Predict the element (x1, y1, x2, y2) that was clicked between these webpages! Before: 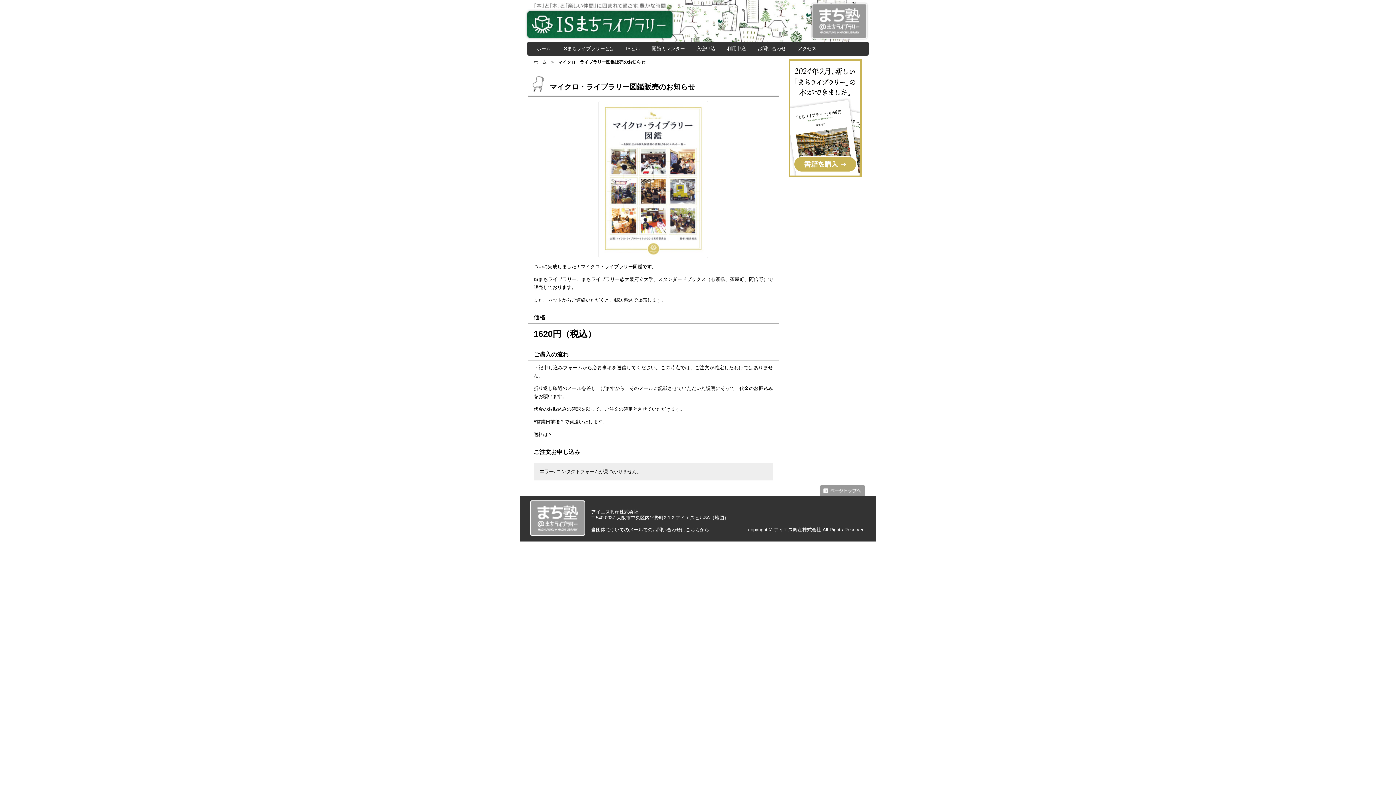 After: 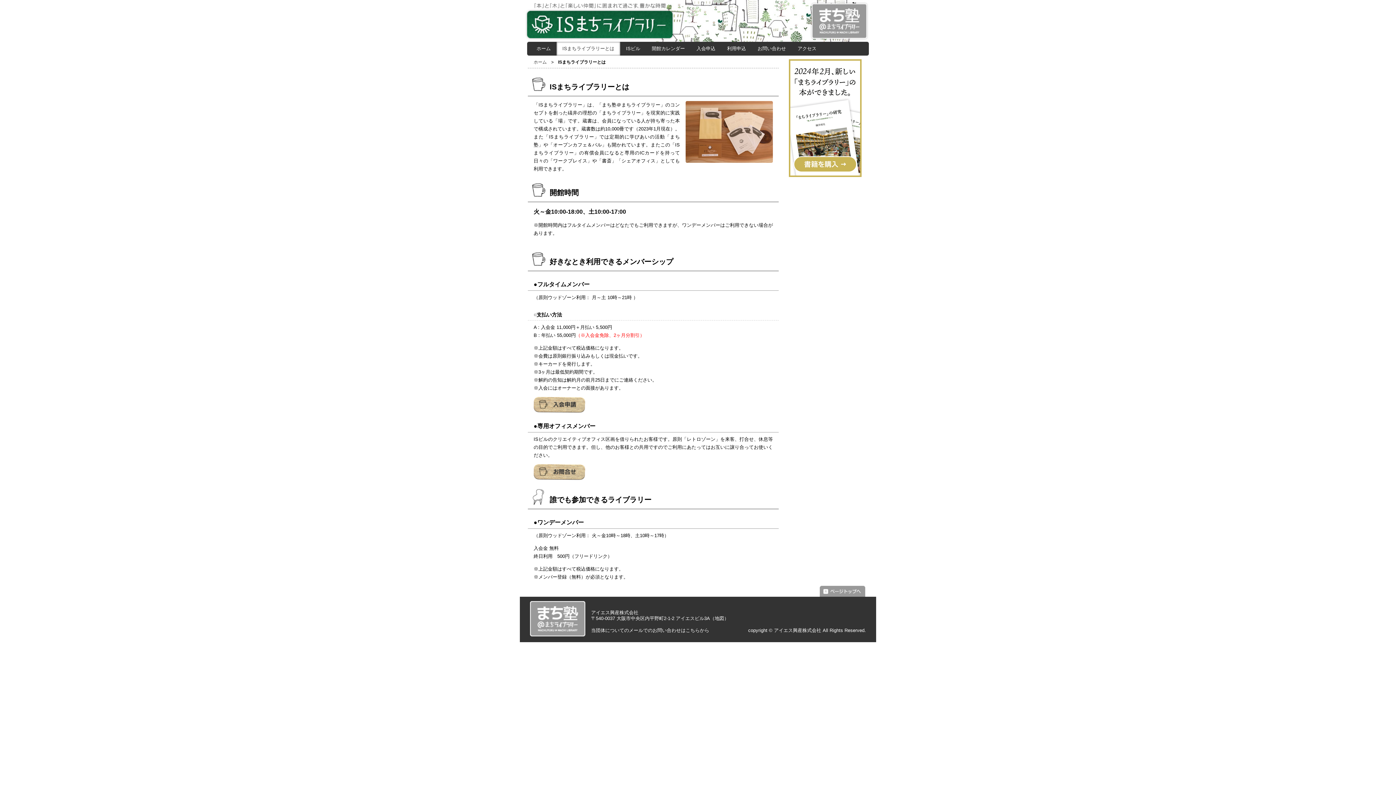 Action: bbox: (556, 41, 620, 55) label: ISまちライブラリーとは